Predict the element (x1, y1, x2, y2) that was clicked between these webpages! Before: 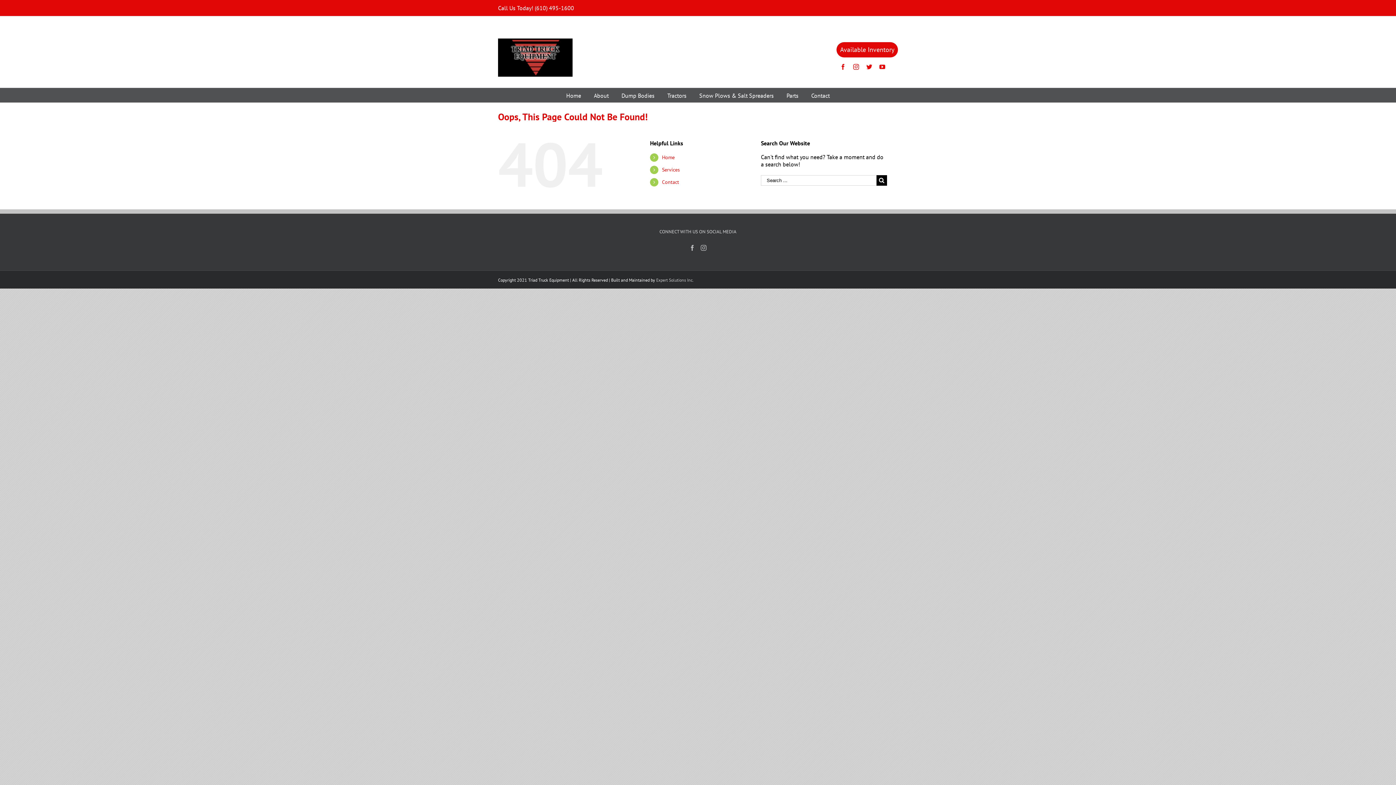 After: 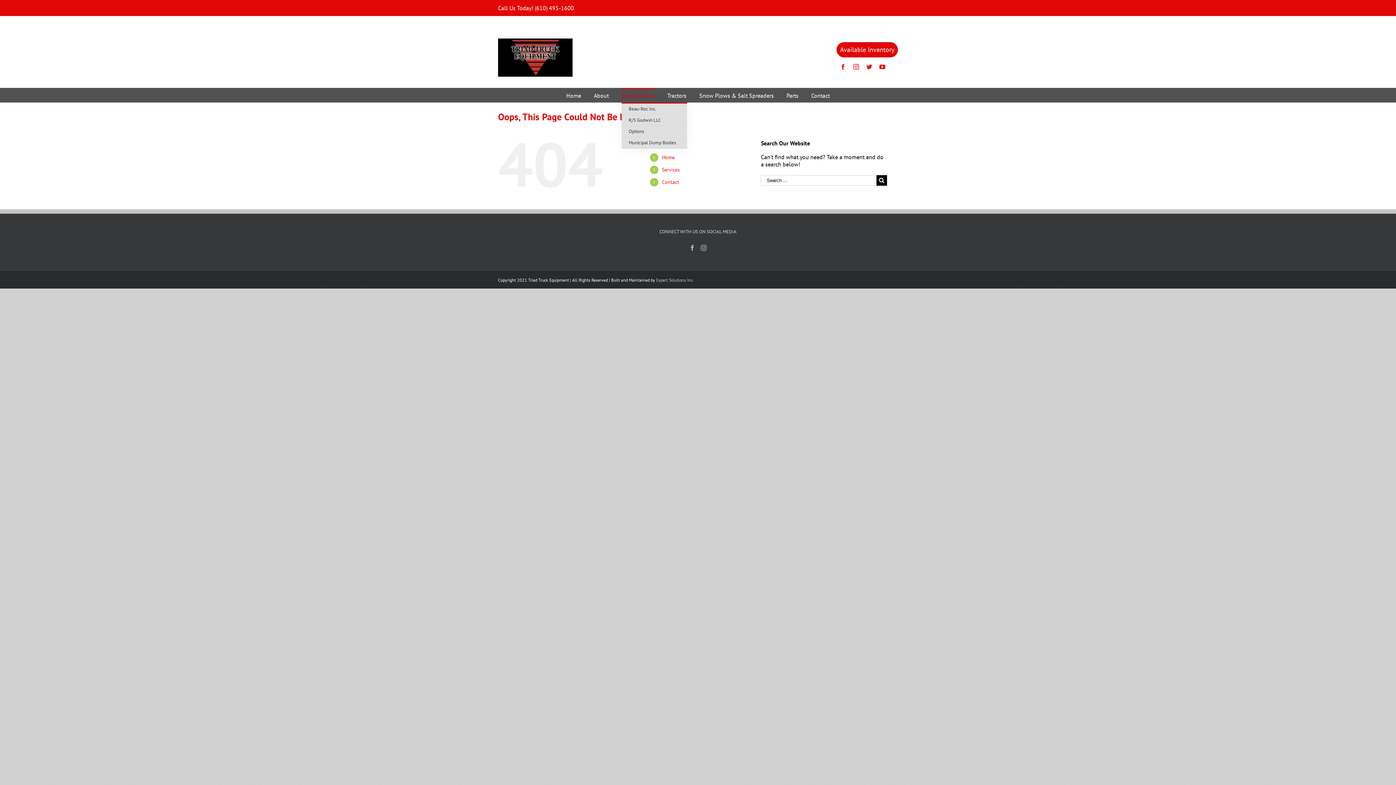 Action: bbox: (621, 88, 654, 102) label: Dump Bodies